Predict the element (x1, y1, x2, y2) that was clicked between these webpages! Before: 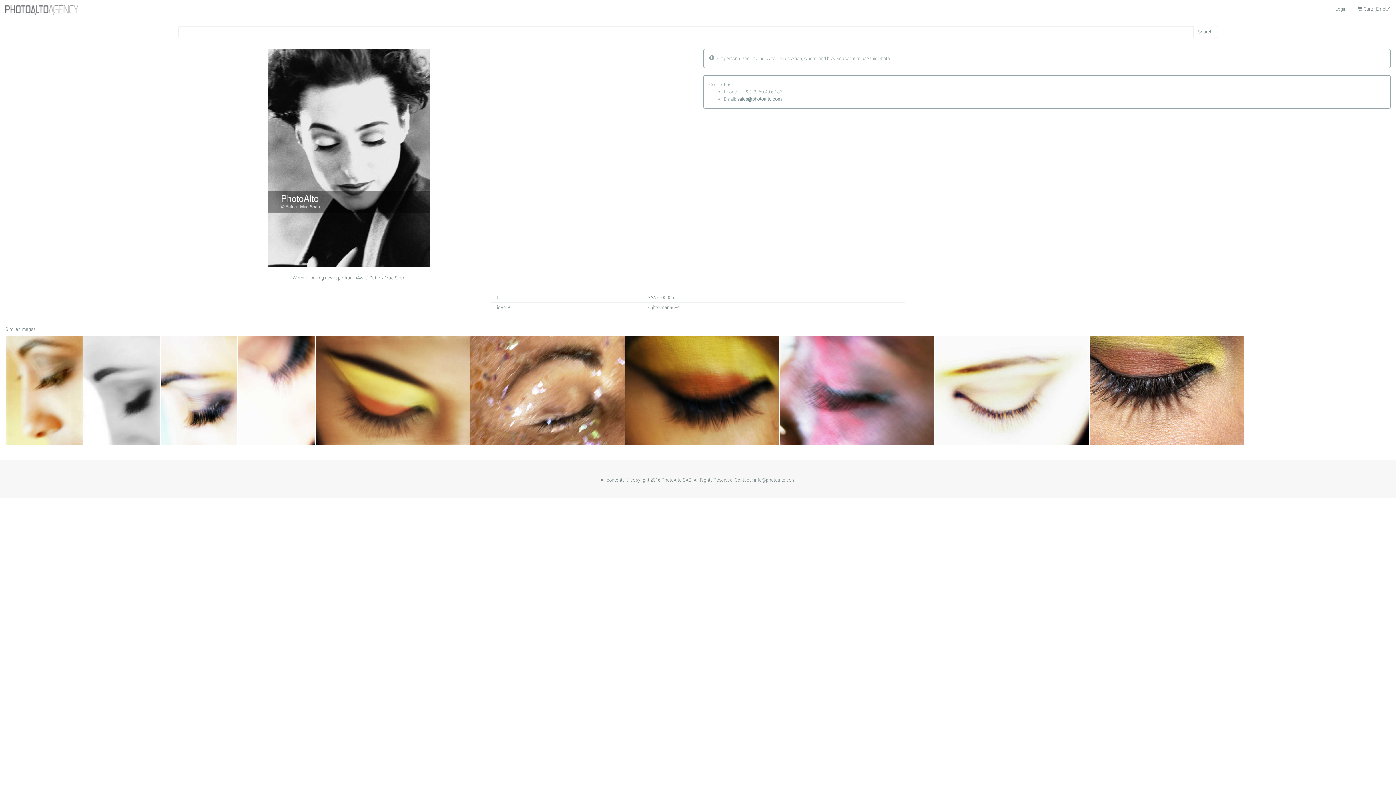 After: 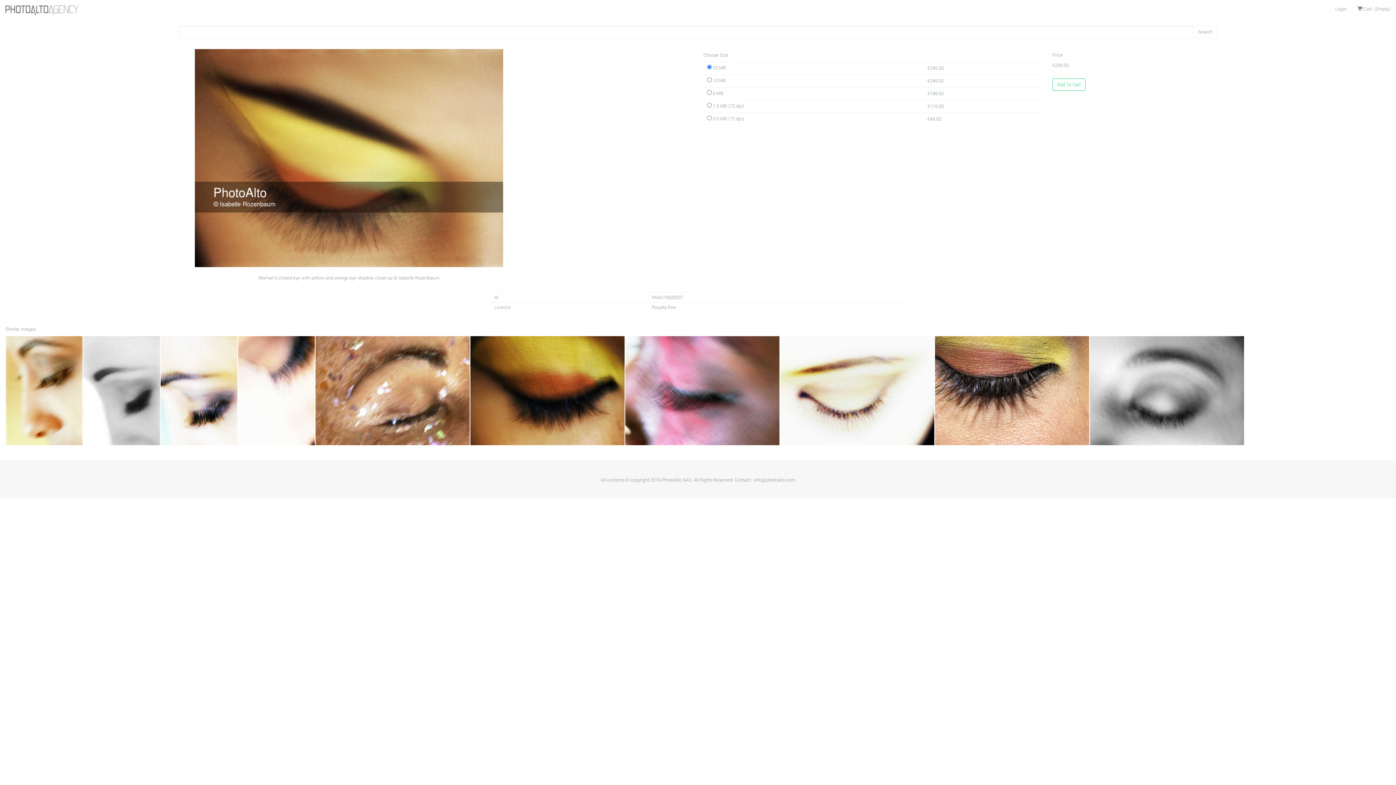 Action: bbox: (315, 336, 469, 445)